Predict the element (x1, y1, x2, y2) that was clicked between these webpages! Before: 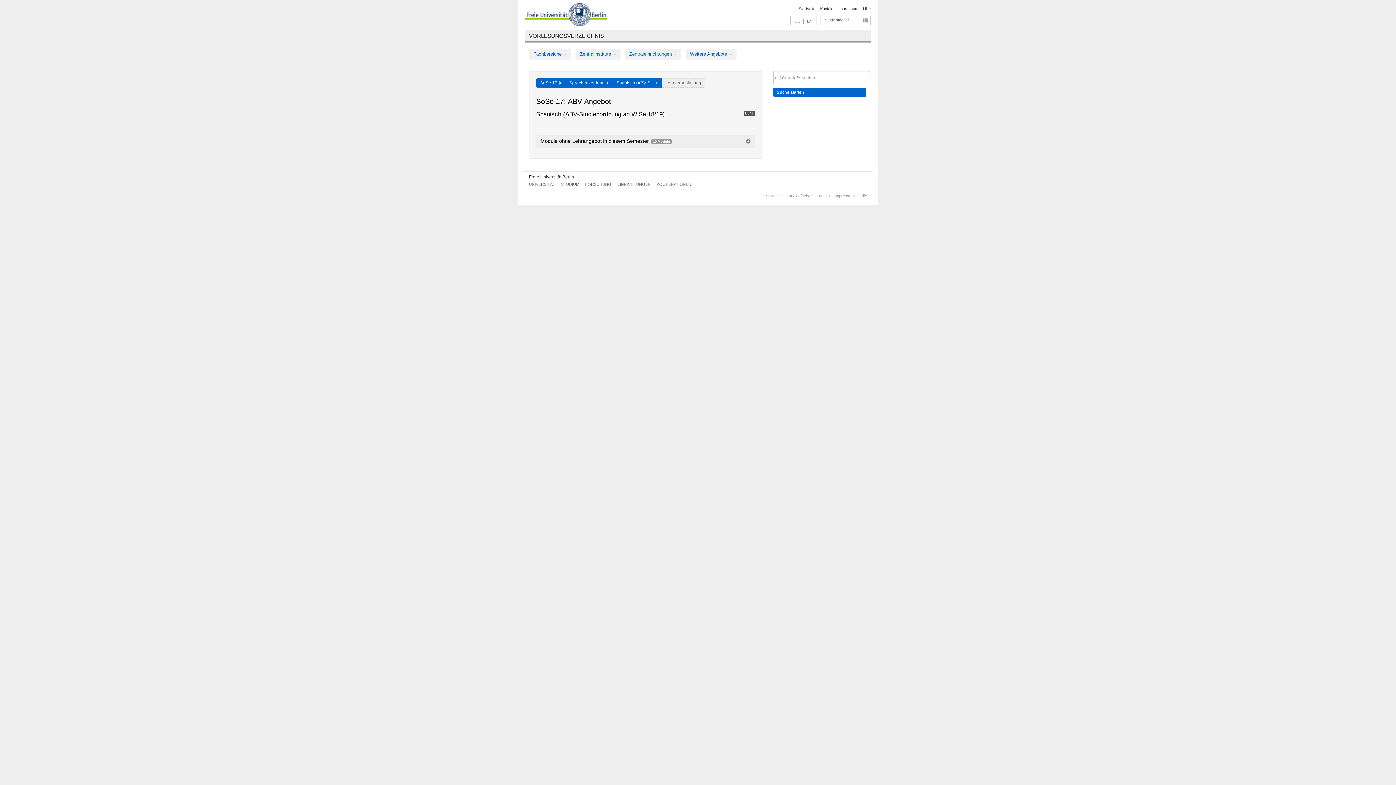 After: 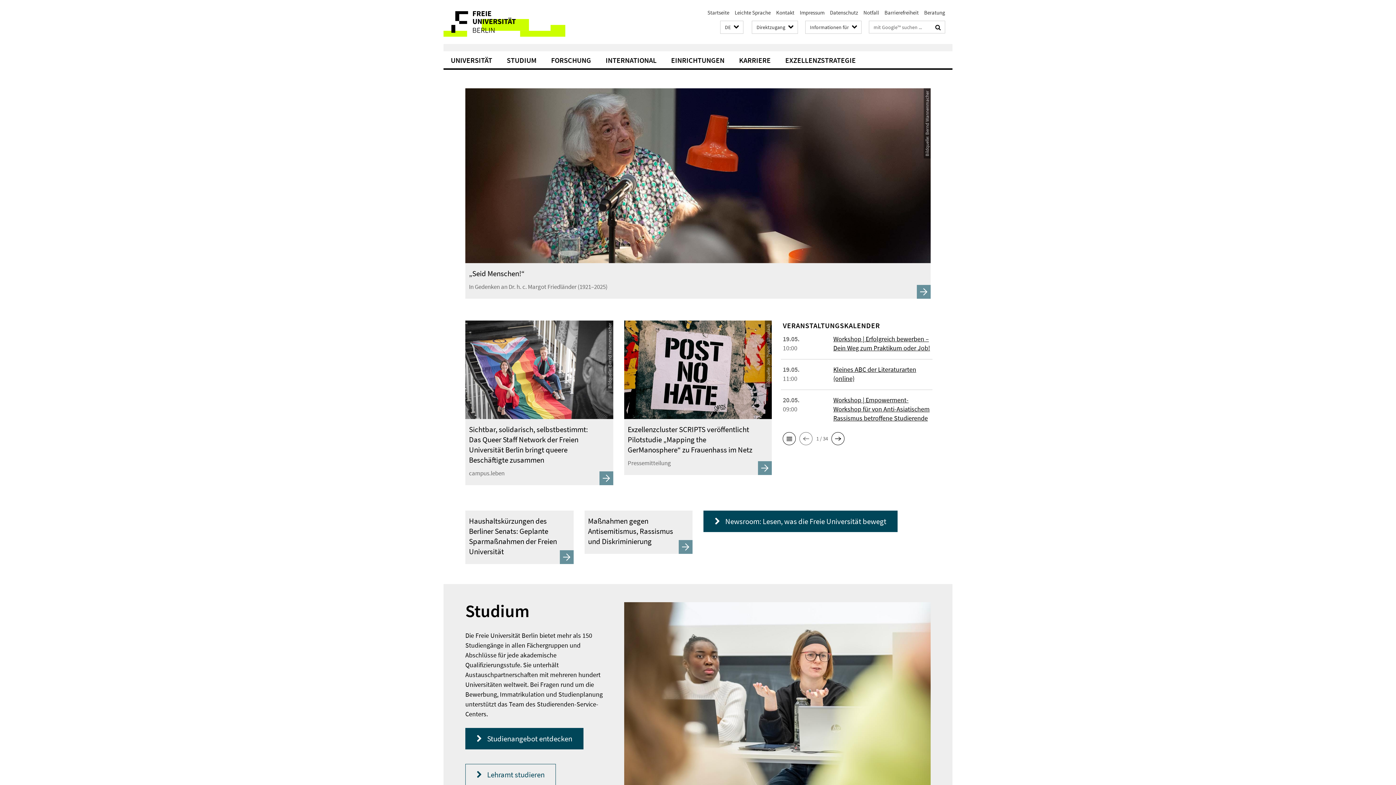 Action: label: Startseite bbox: (798, 6, 815, 10)